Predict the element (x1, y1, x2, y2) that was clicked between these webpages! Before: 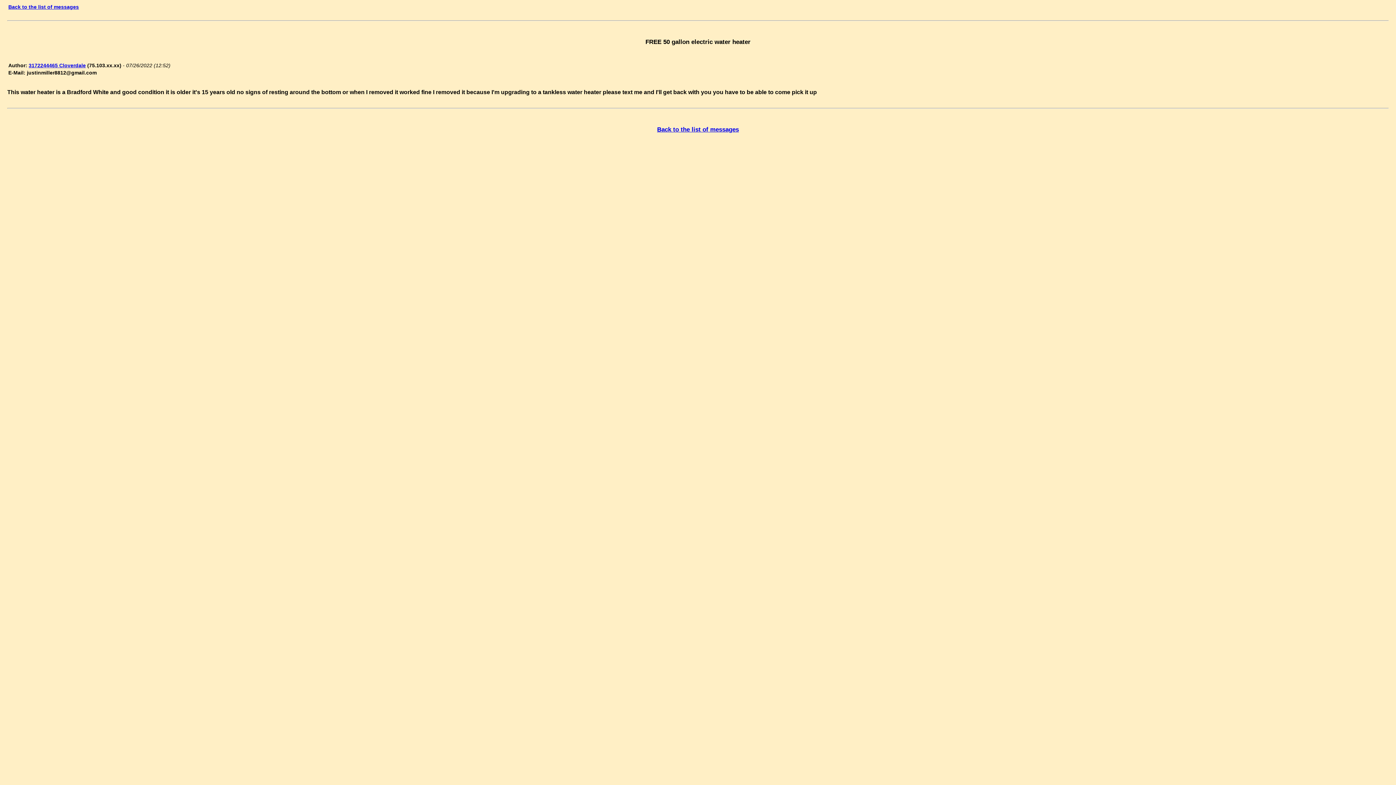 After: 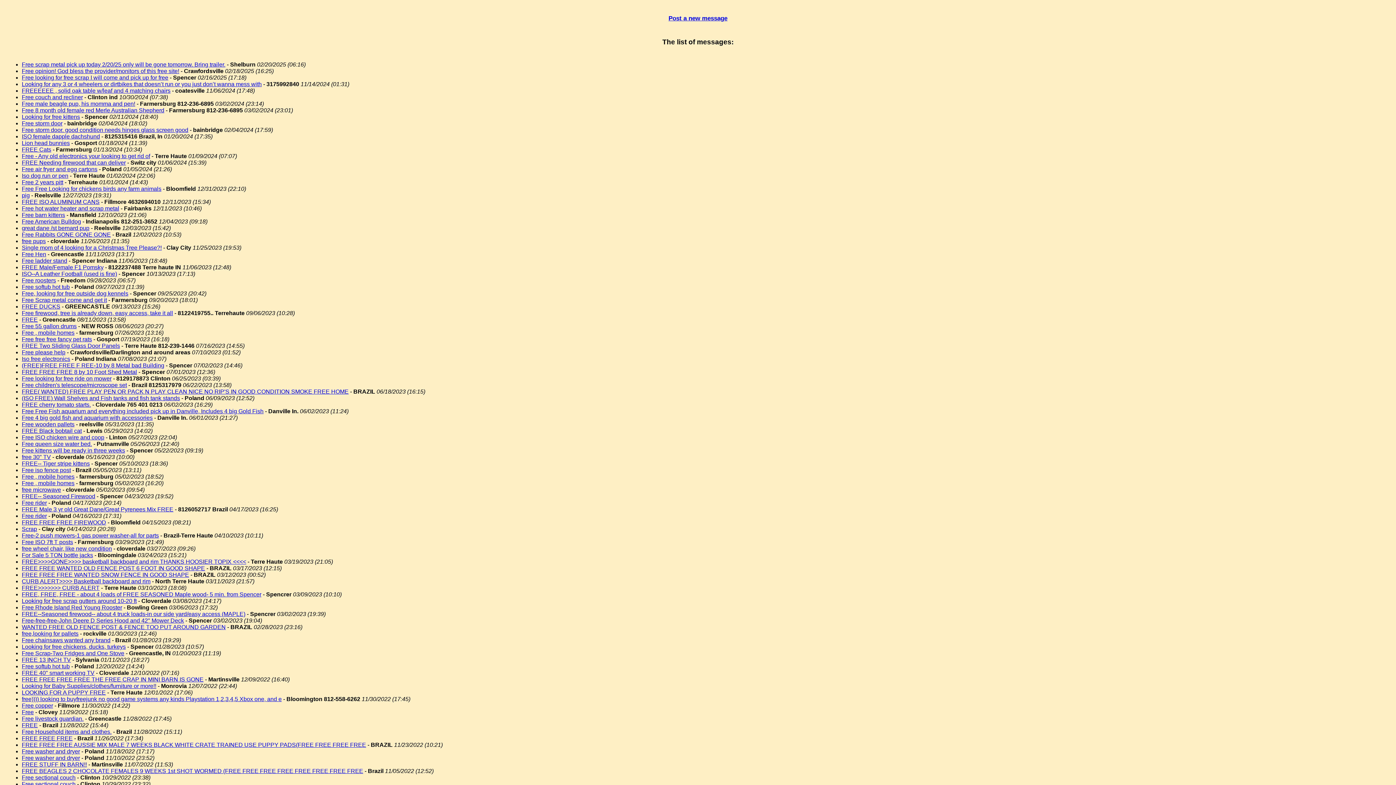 Action: label: Back to the list of messages bbox: (657, 126, 739, 133)